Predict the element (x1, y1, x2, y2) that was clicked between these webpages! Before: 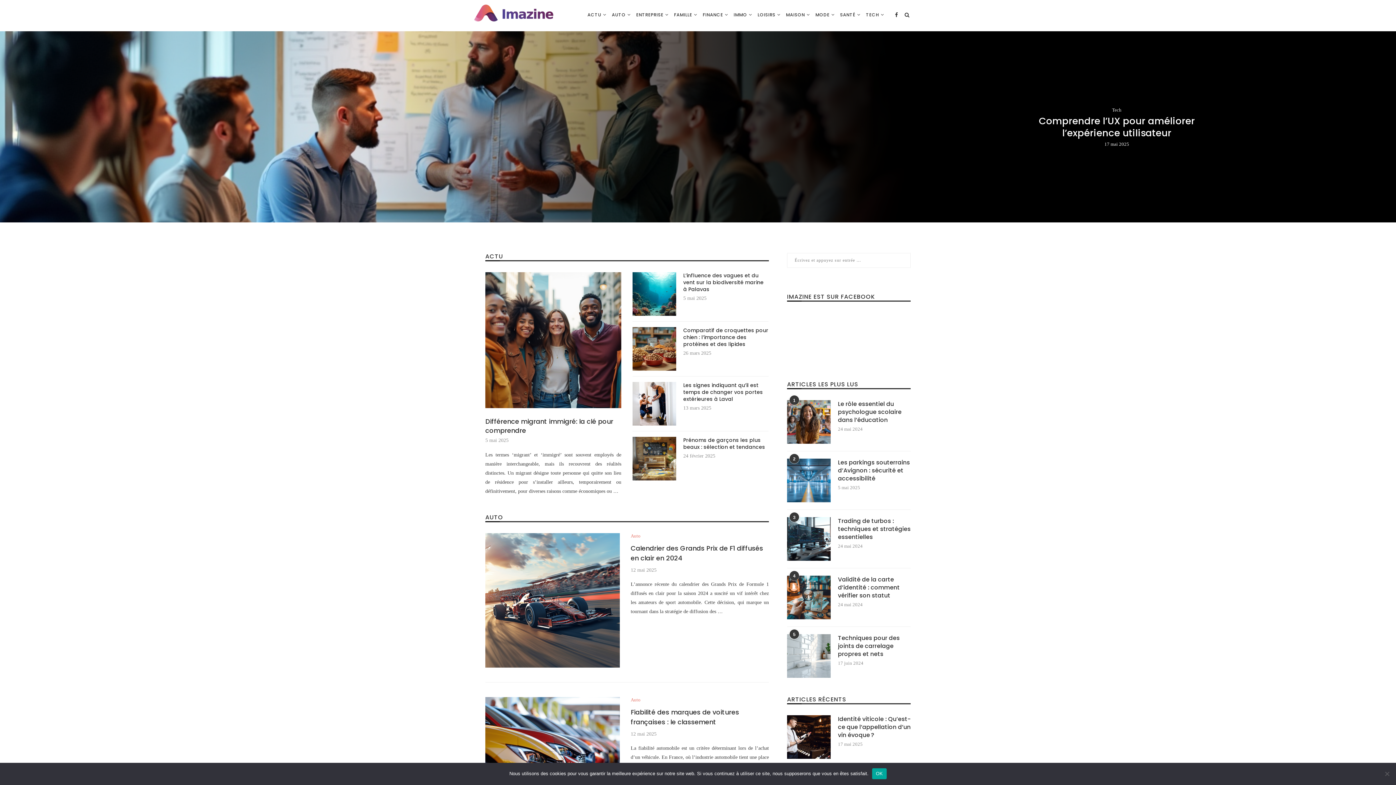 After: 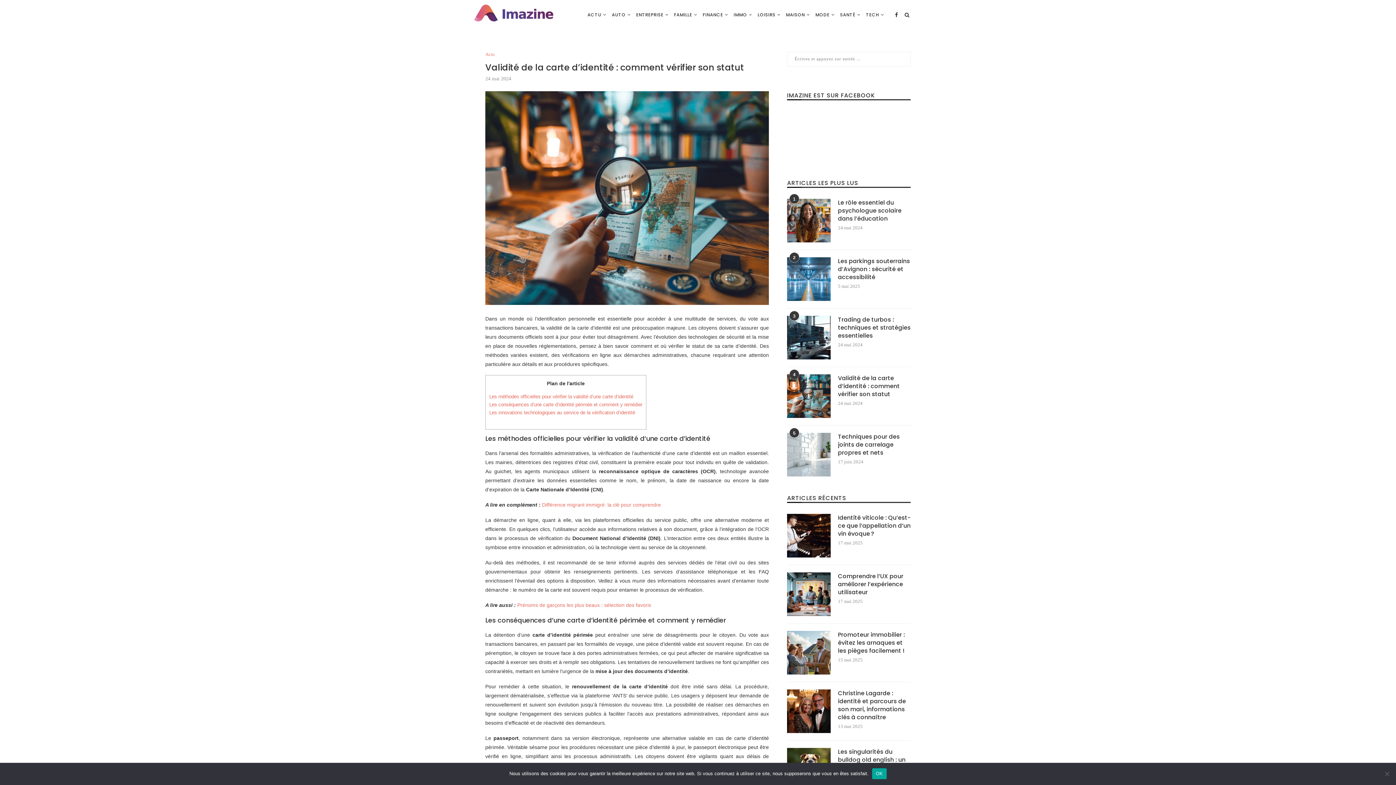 Action: label: Validité de la carte d’identité : comment vérifier son statut bbox: (838, 576, 910, 600)